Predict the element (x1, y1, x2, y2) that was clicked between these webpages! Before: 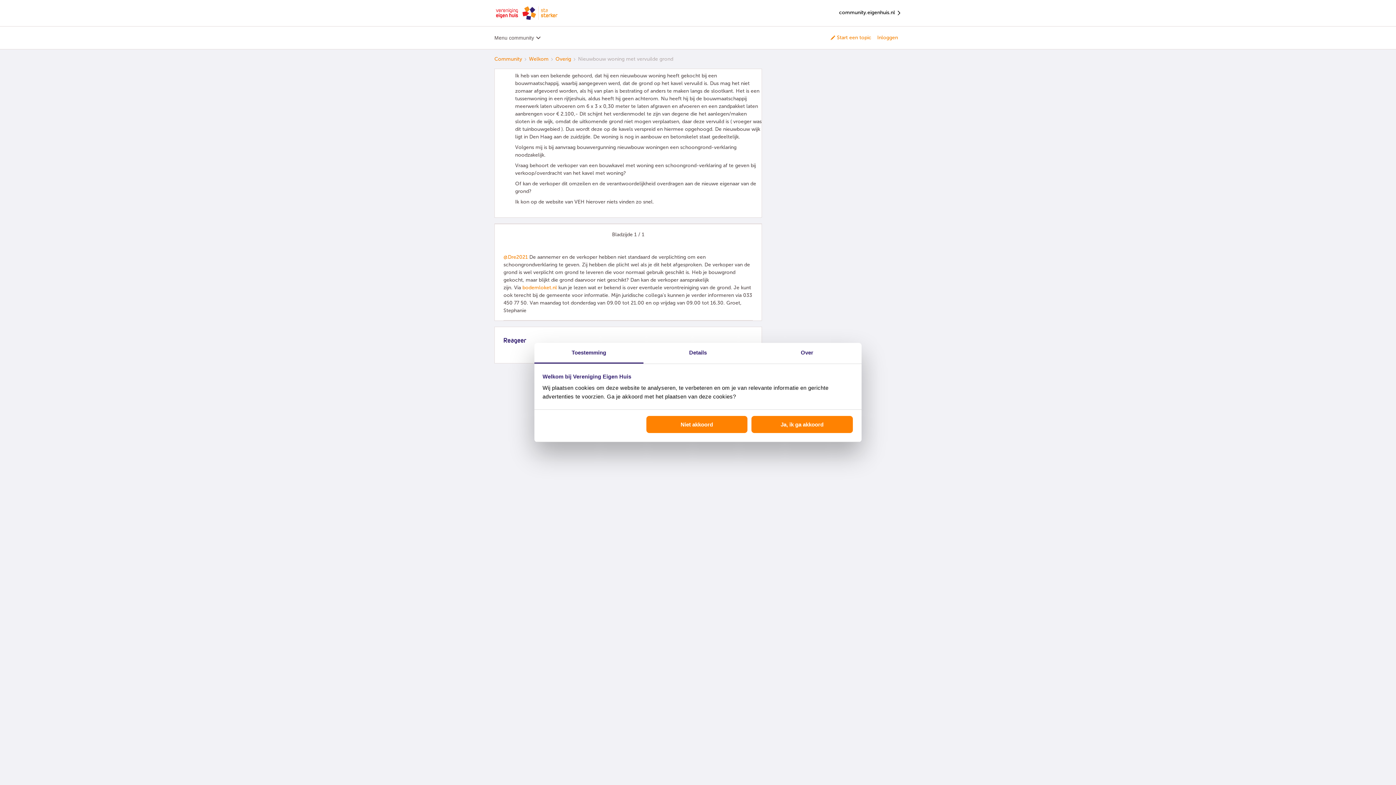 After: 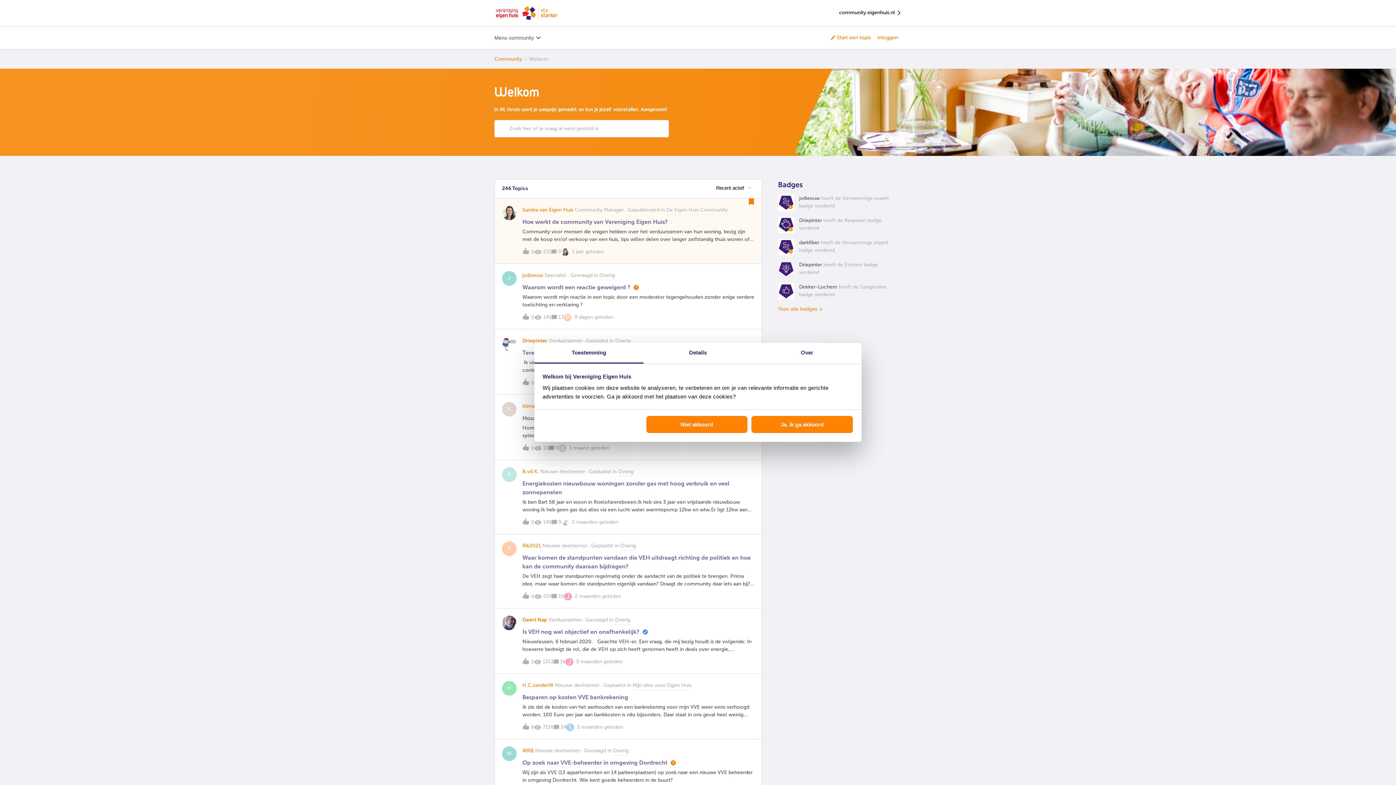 Action: label: Welkom bbox: (529, 55, 548, 62)